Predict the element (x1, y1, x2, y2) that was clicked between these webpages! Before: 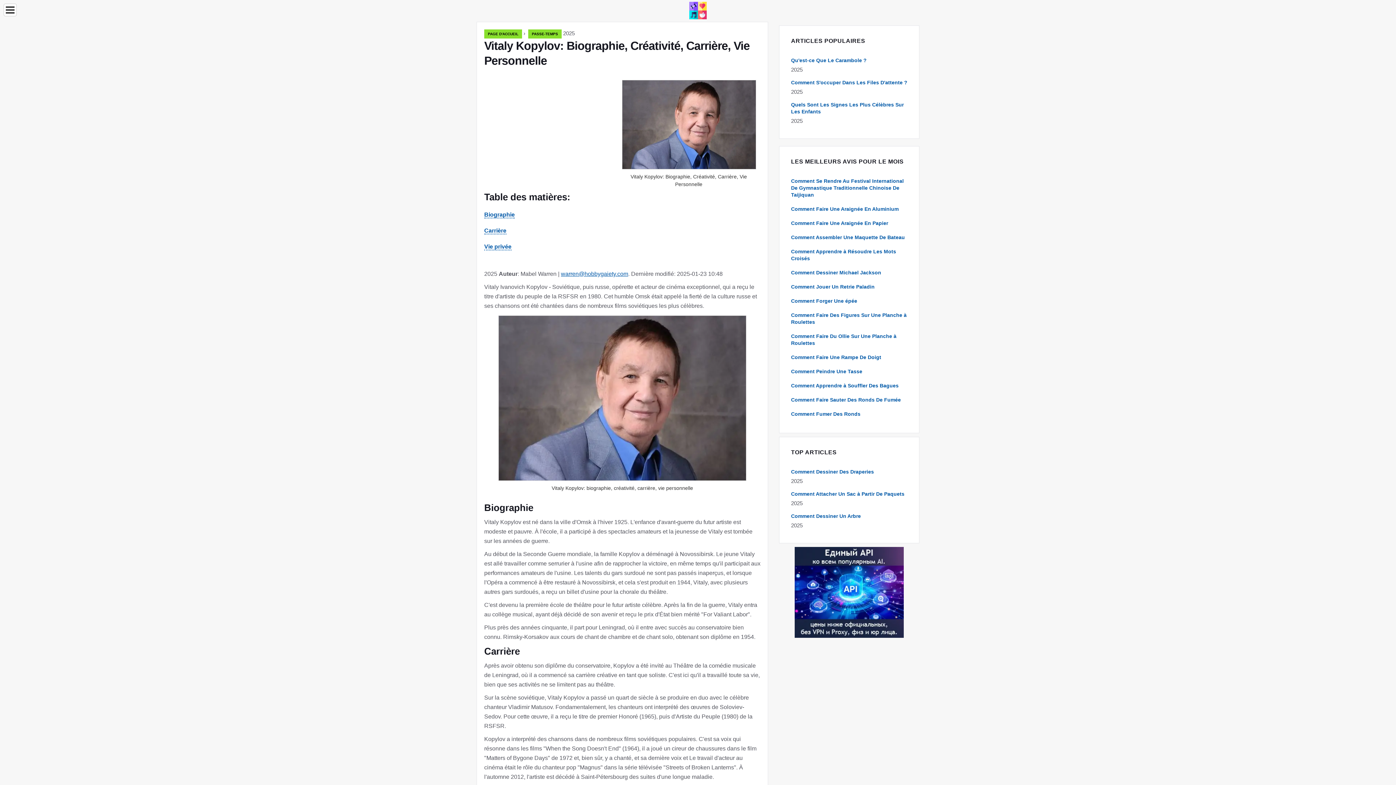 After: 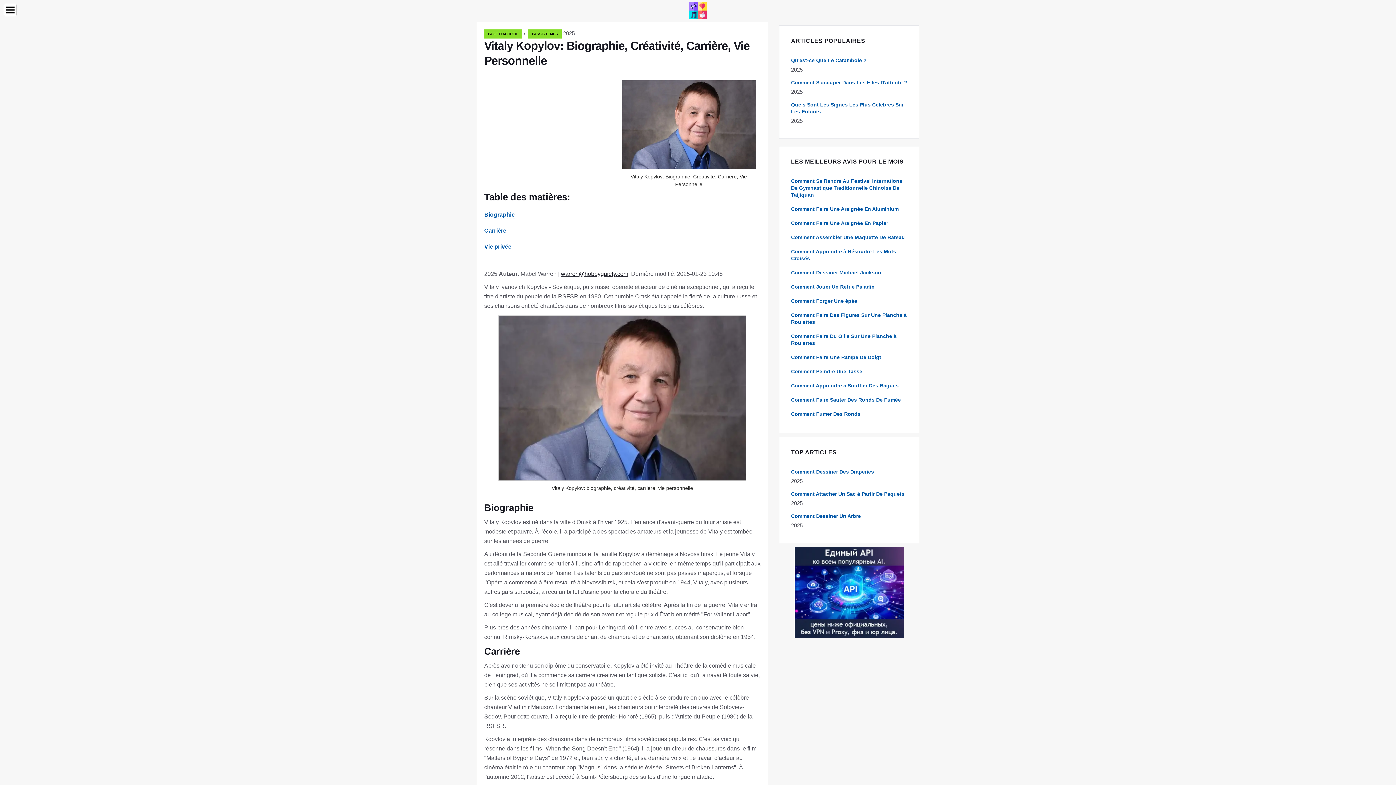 Action: label: warren@hobbygaiety.com bbox: (561, 271, 628, 277)